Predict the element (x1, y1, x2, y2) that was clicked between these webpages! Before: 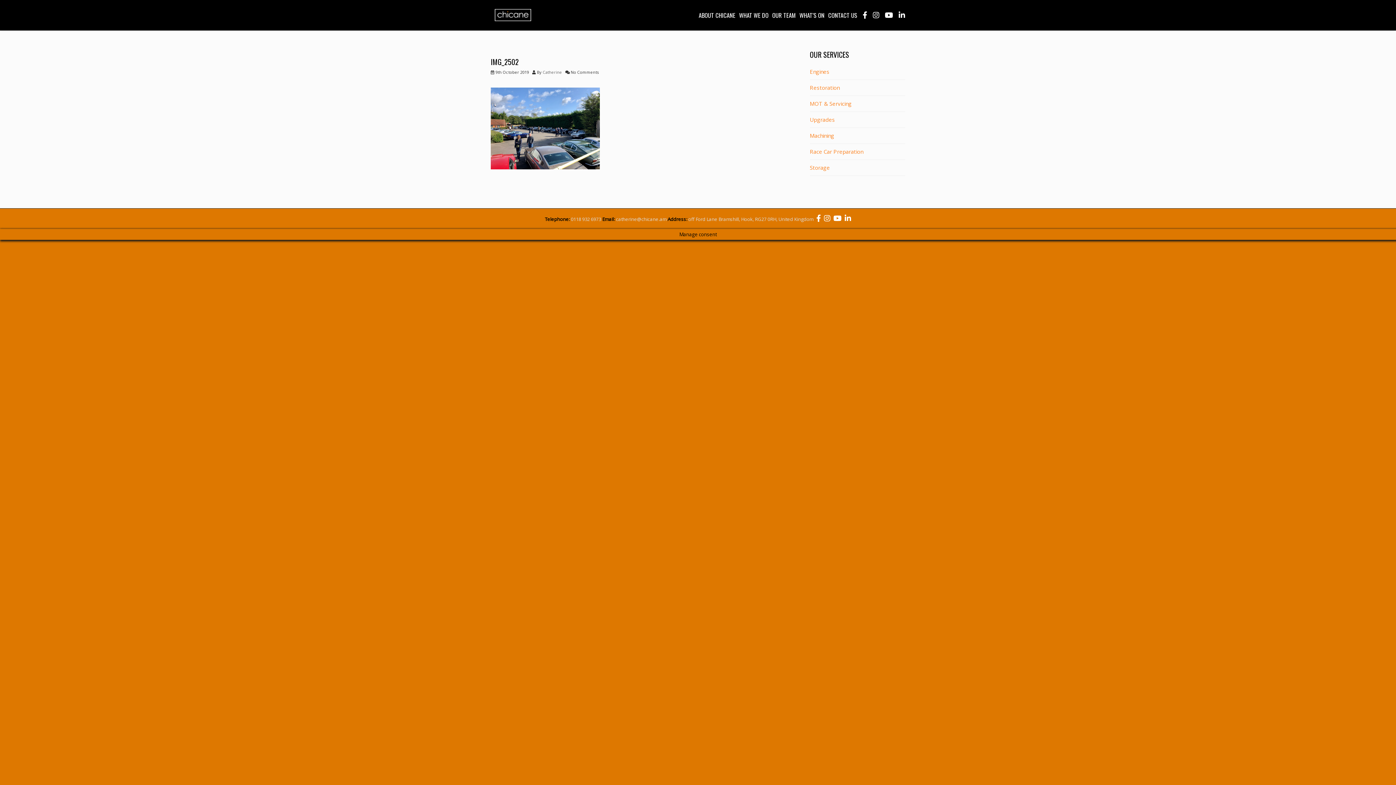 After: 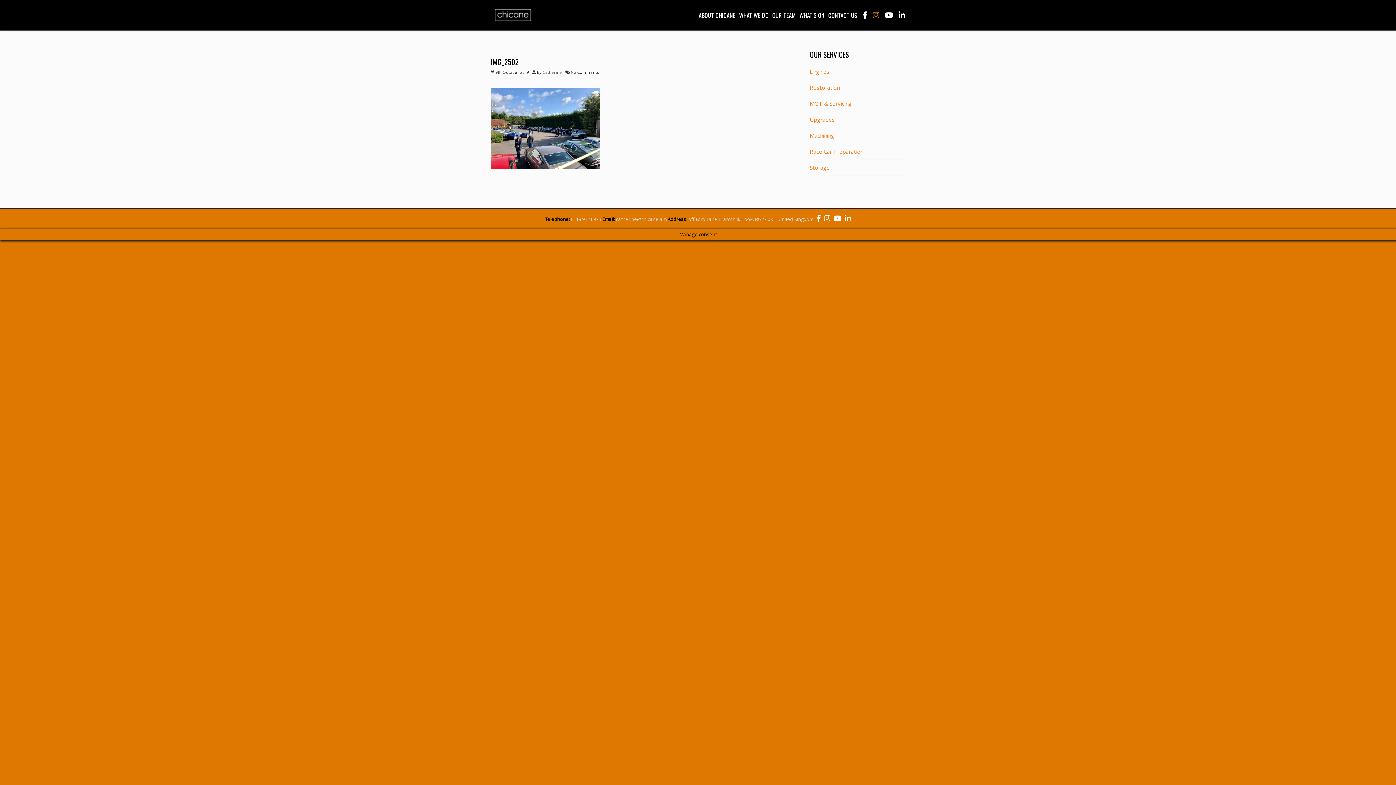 Action: bbox: (867, 0, 879, 30)